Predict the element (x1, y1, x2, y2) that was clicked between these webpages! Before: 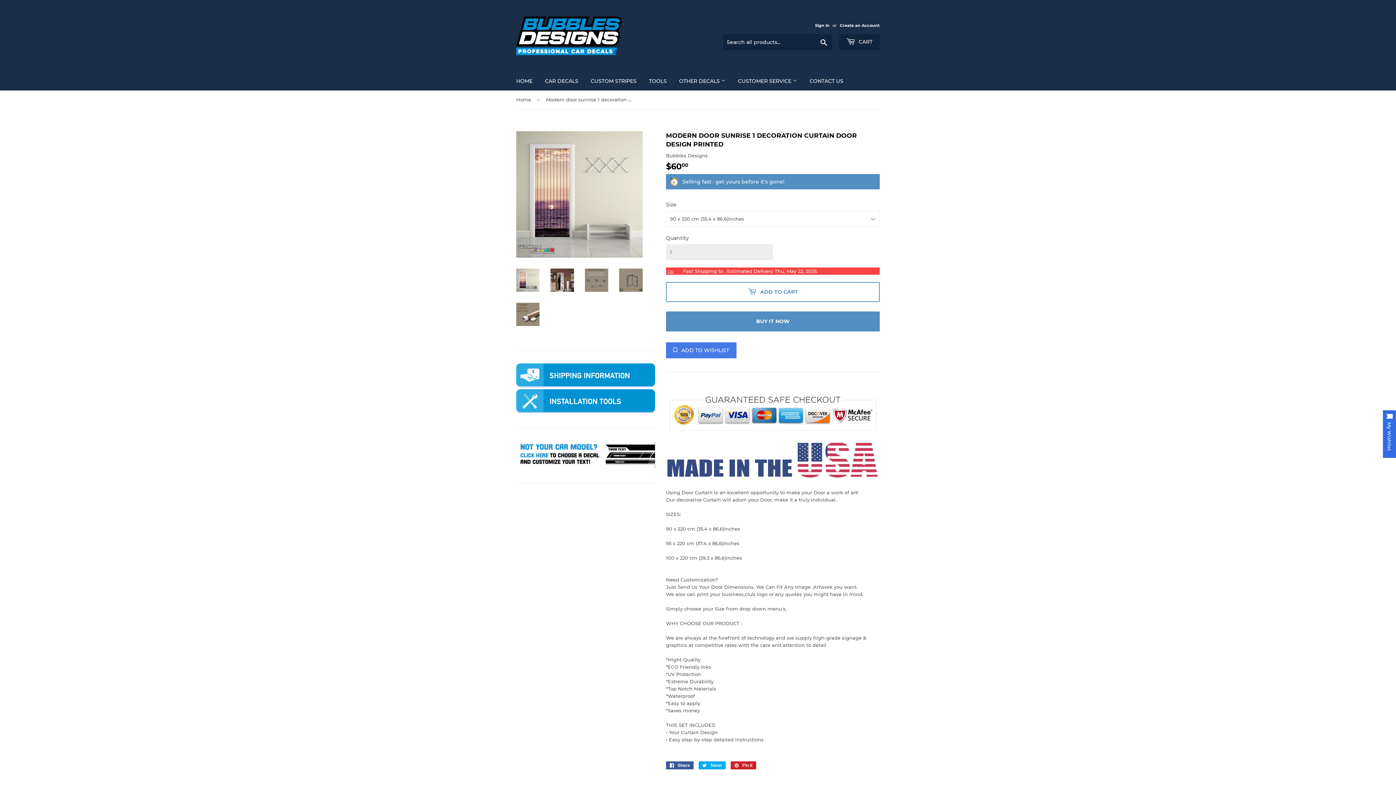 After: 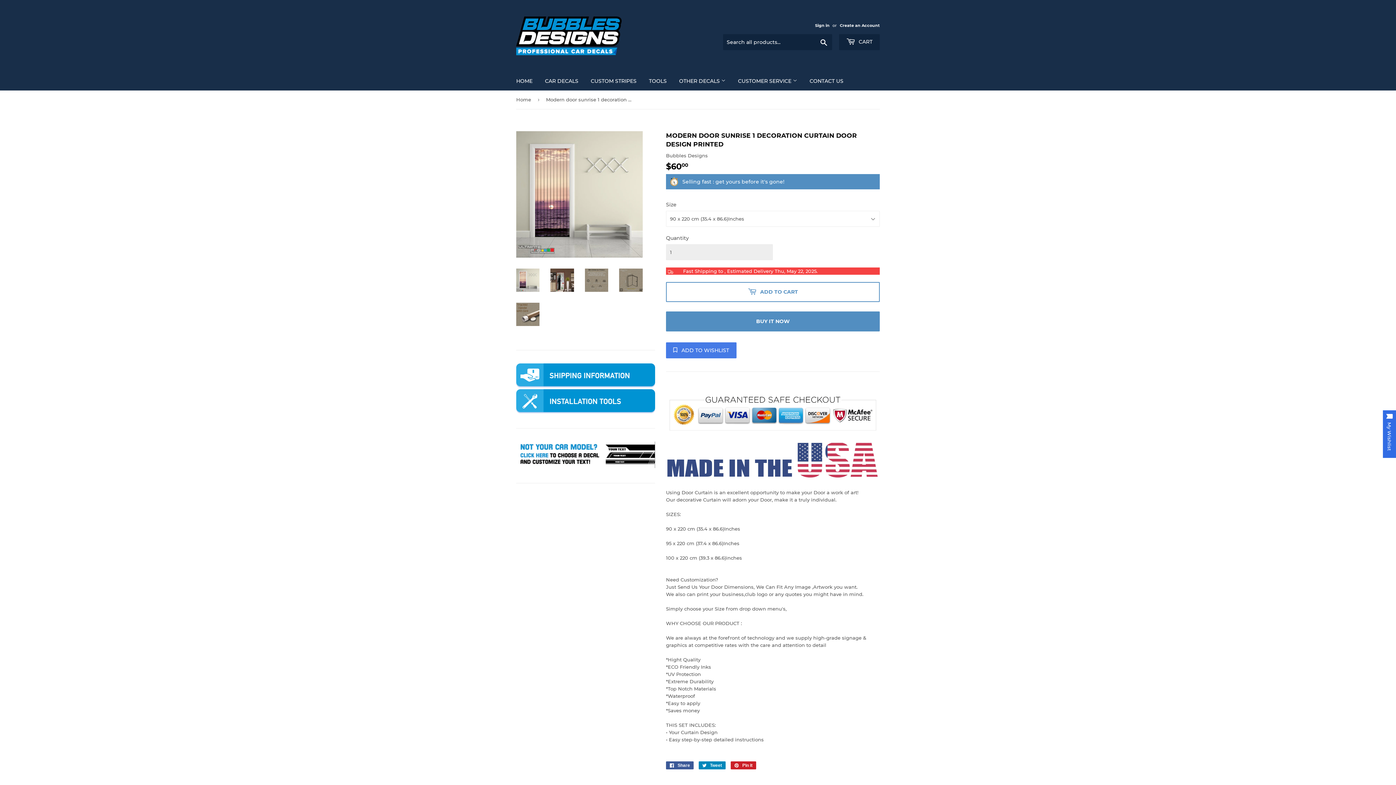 Action: bbox: (698, 761, 725, 769) label:  Tweet
Tweet on Twitter